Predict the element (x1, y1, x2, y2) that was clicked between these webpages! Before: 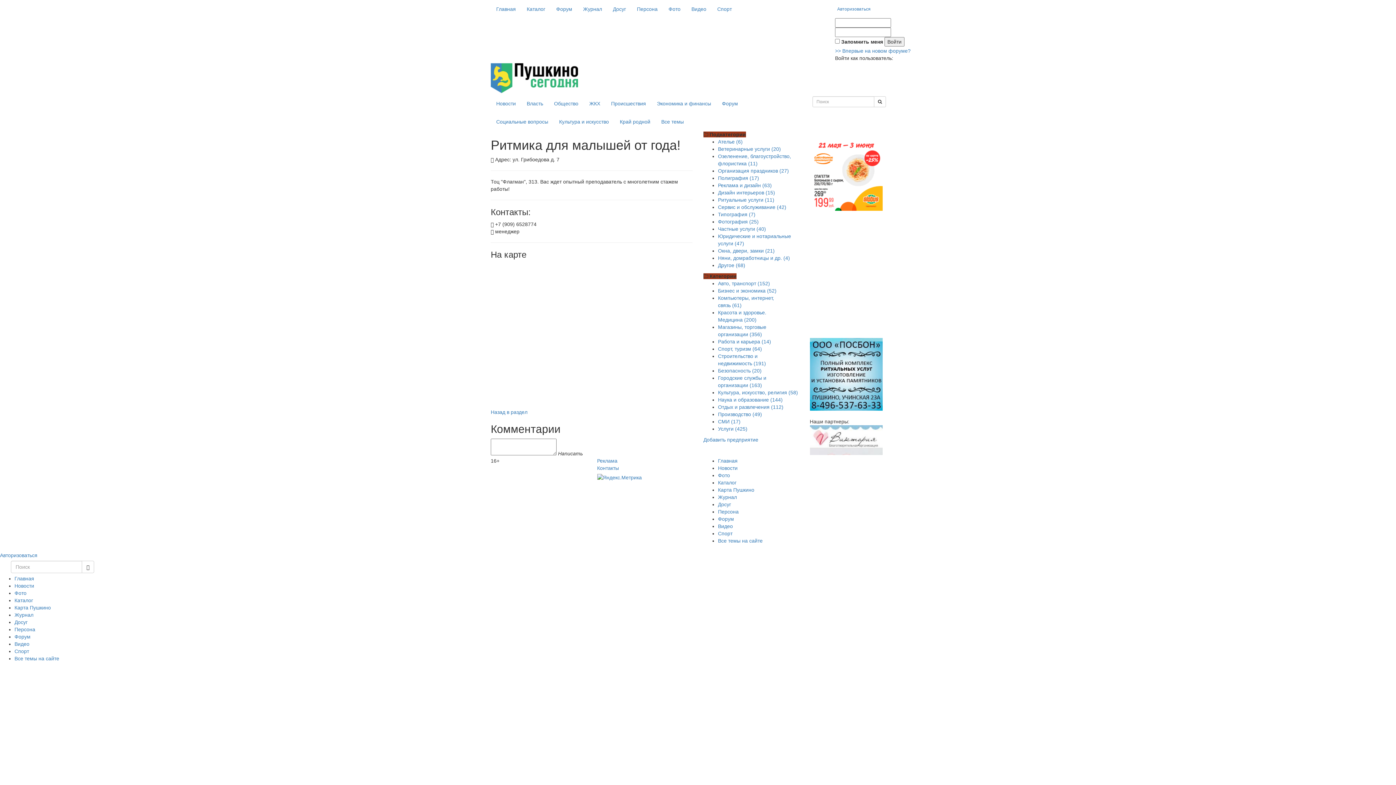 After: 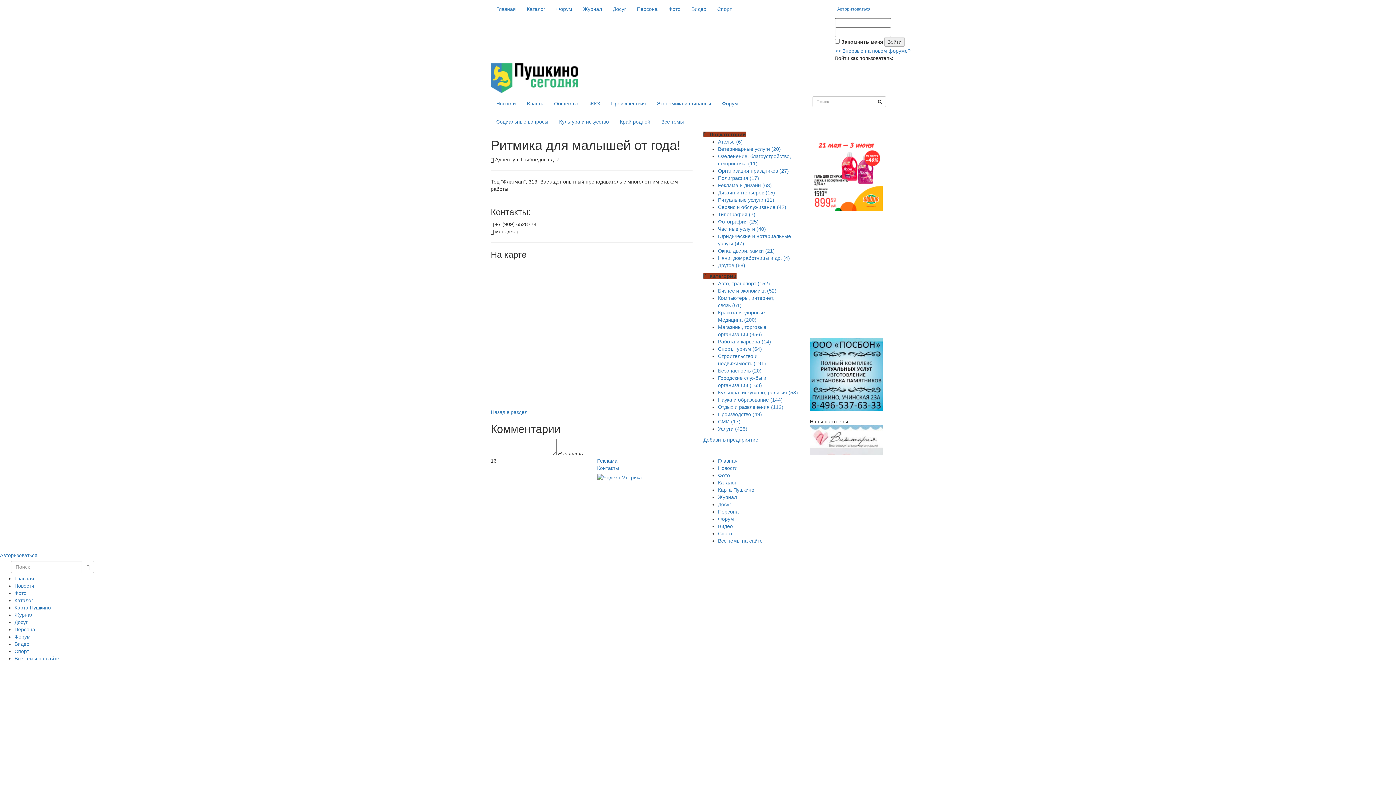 Action: bbox: (810, 436, 882, 442)